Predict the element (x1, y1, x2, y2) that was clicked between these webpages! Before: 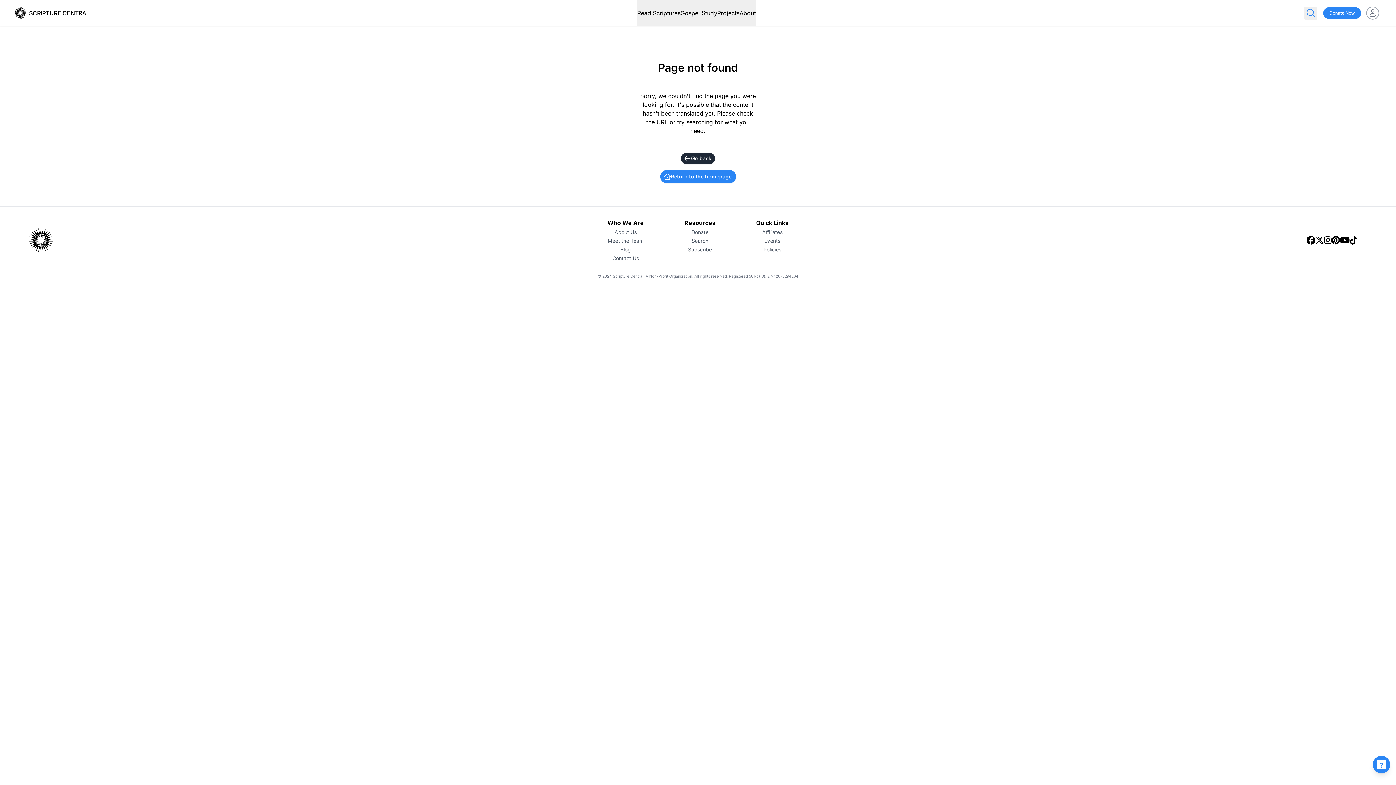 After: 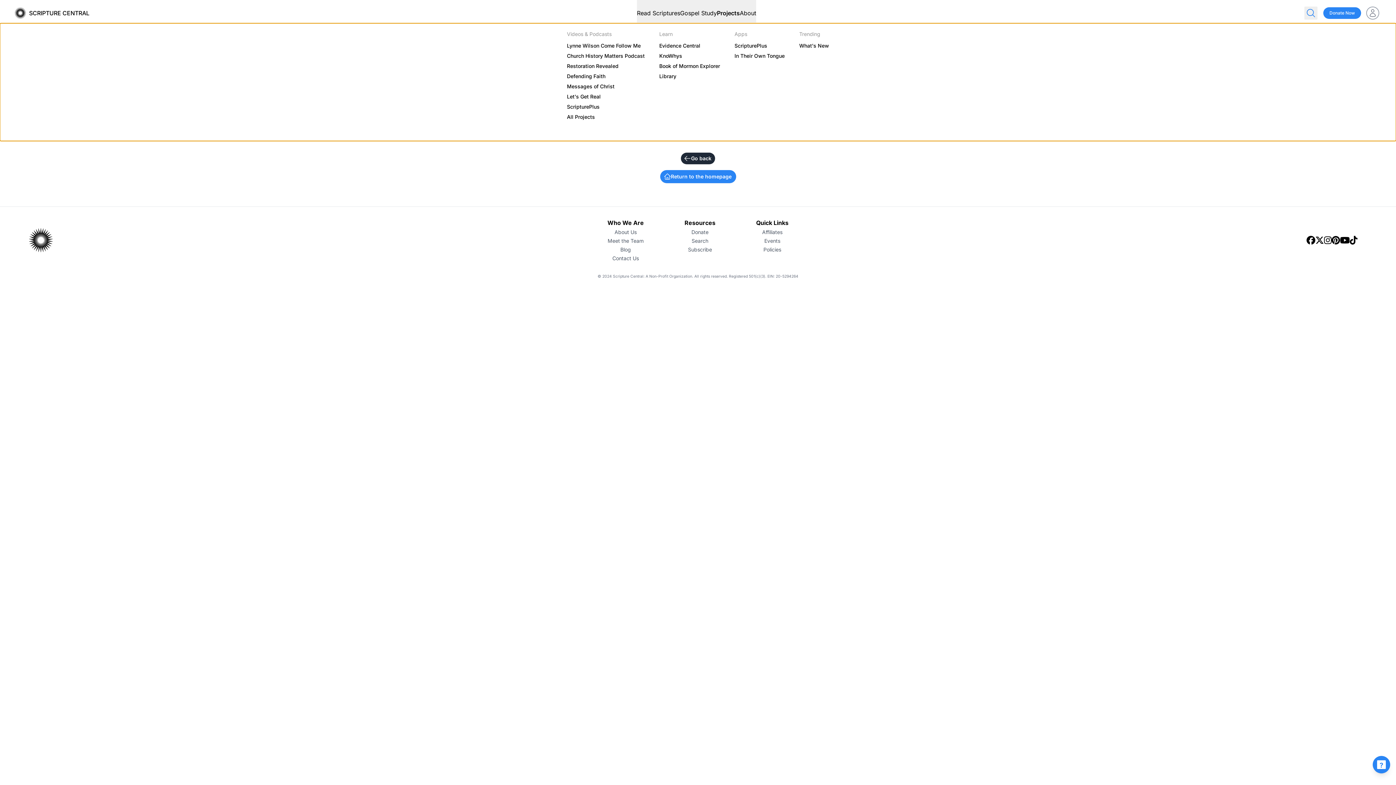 Action: label: Projects bbox: (717, 9, 739, 16)